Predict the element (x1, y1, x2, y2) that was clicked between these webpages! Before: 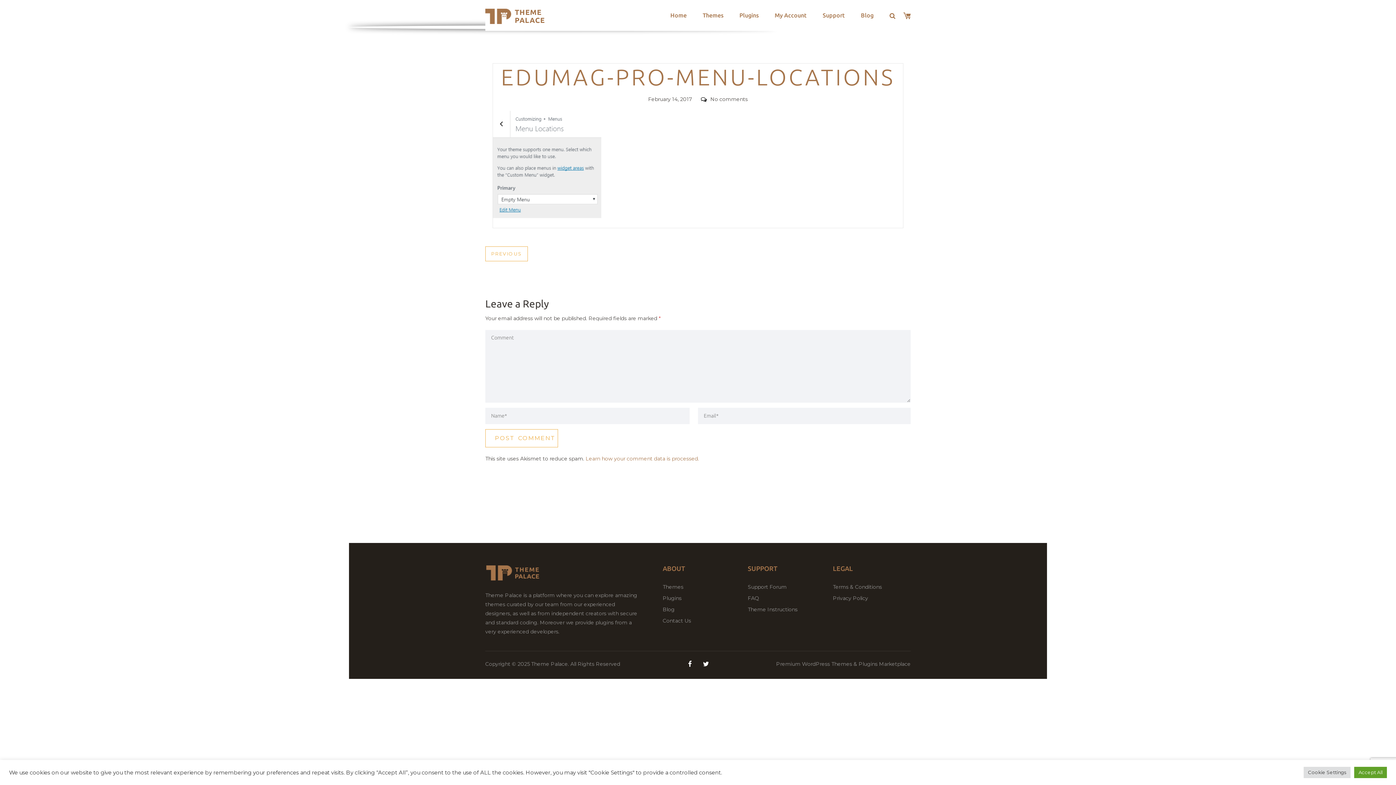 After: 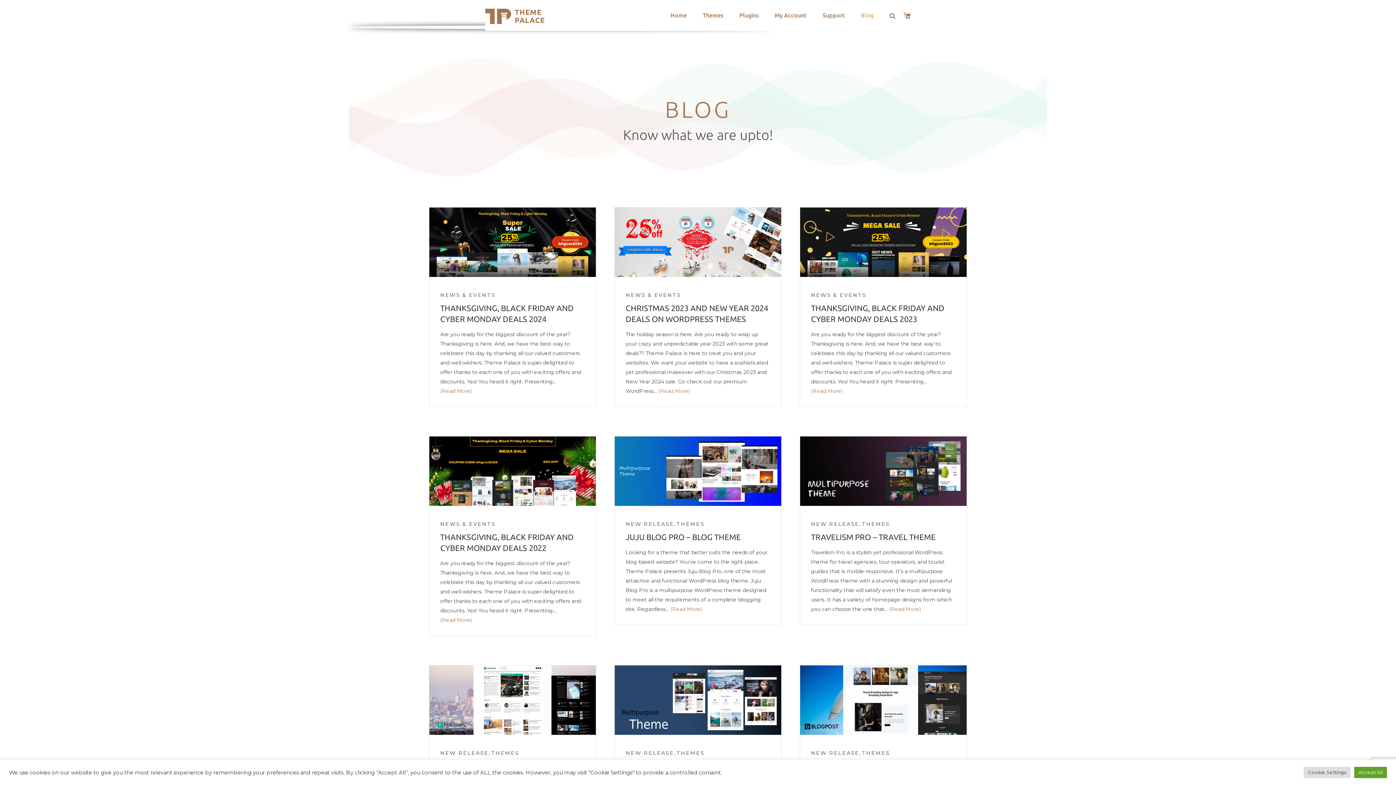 Action: label: Blog bbox: (662, 606, 674, 613)